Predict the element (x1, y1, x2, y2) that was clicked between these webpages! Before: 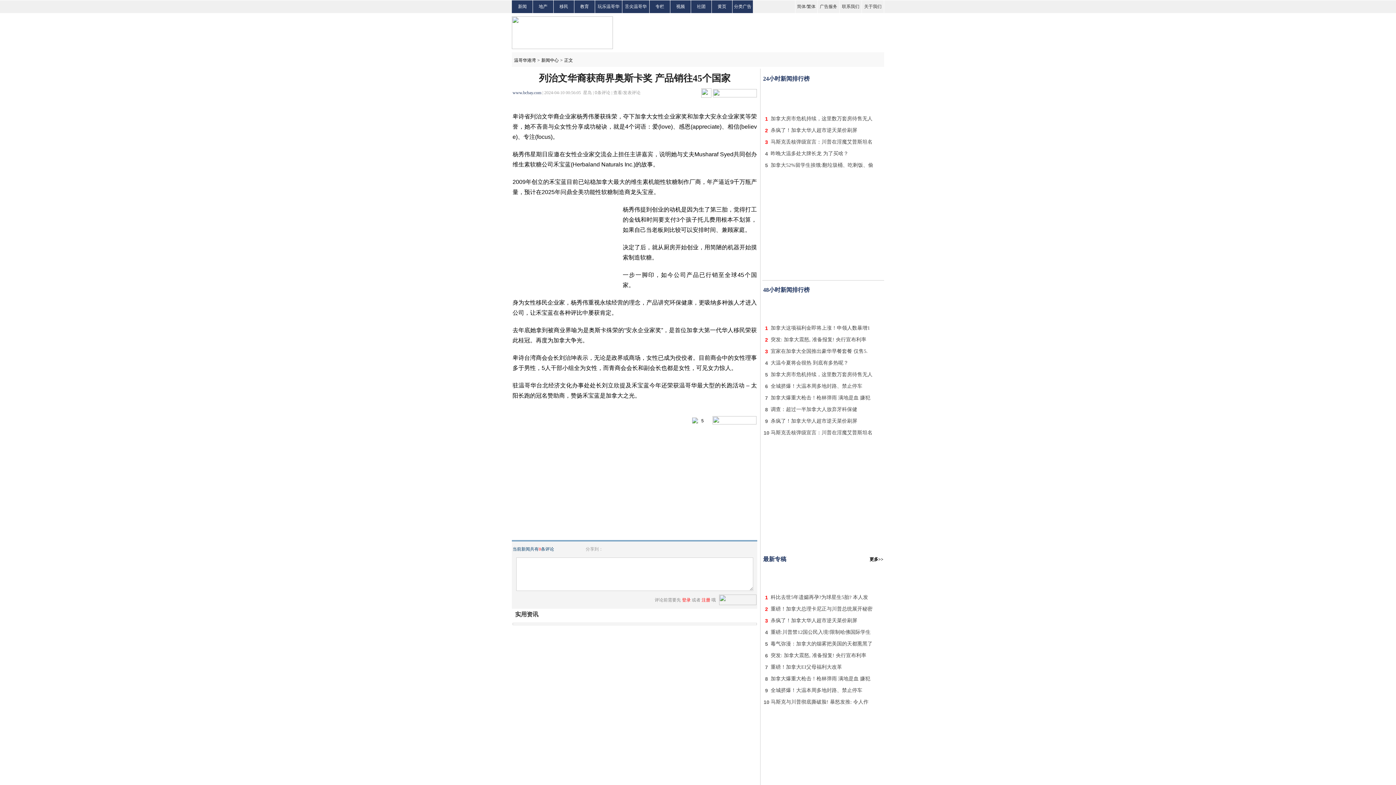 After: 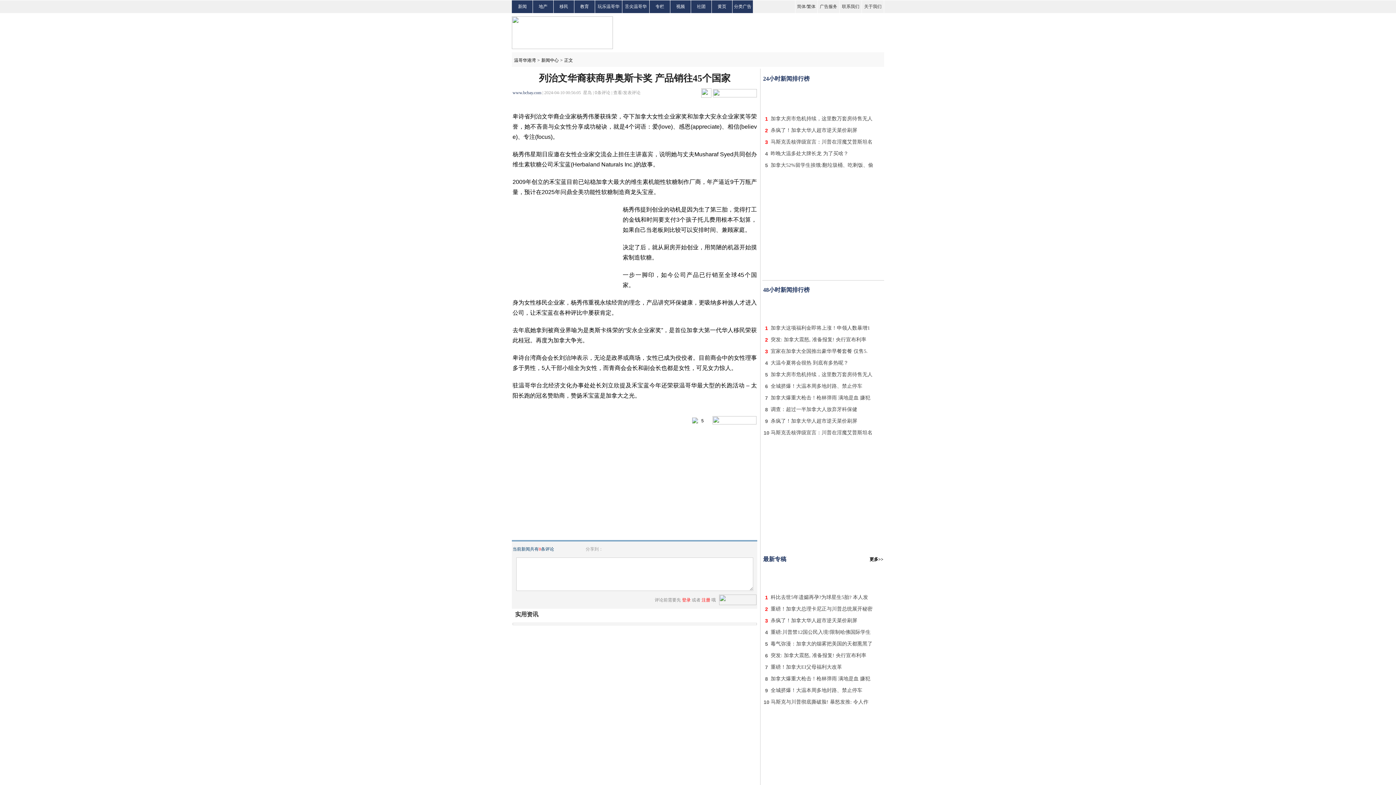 Action: bbox: (770, 417, 857, 424) label: 杀疯了！加拿大华人超市逆天菜价刷屏